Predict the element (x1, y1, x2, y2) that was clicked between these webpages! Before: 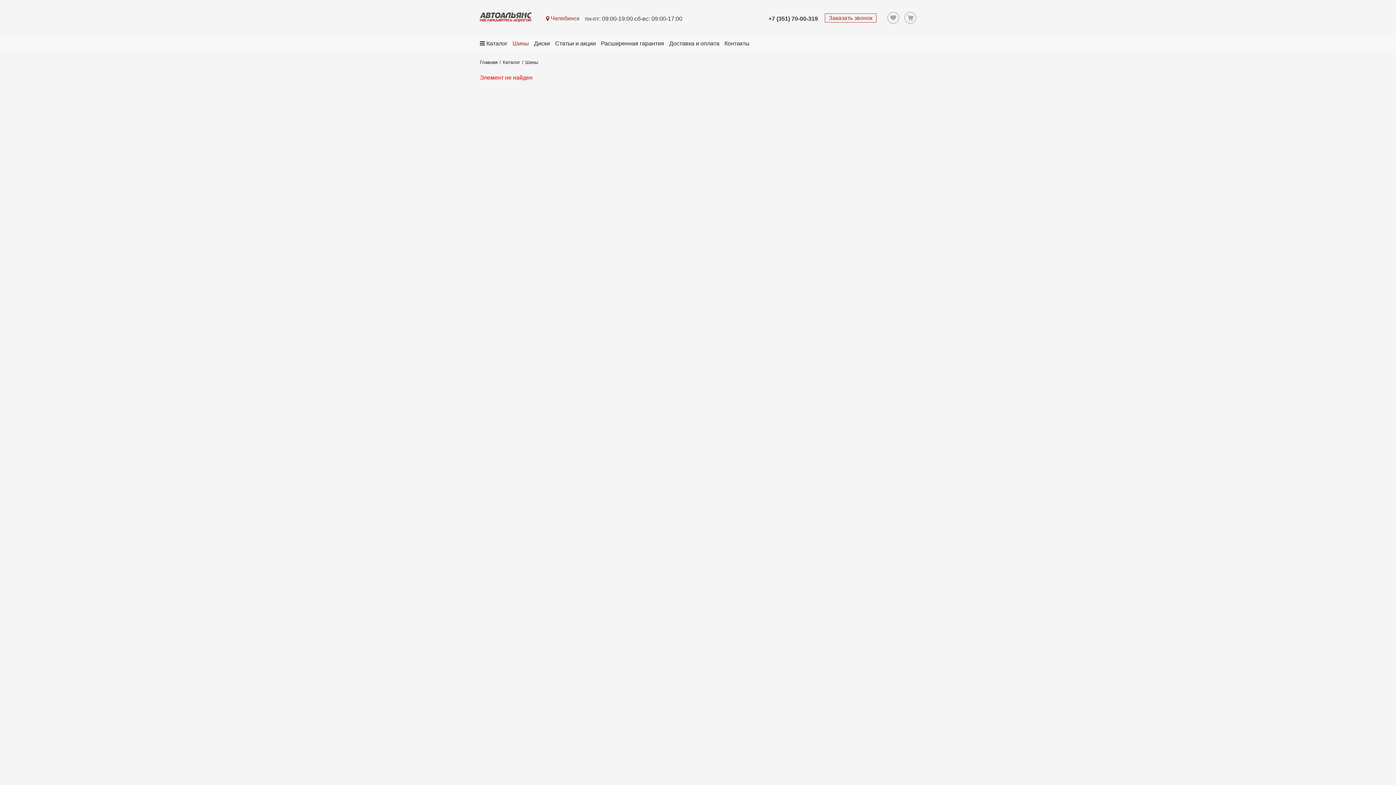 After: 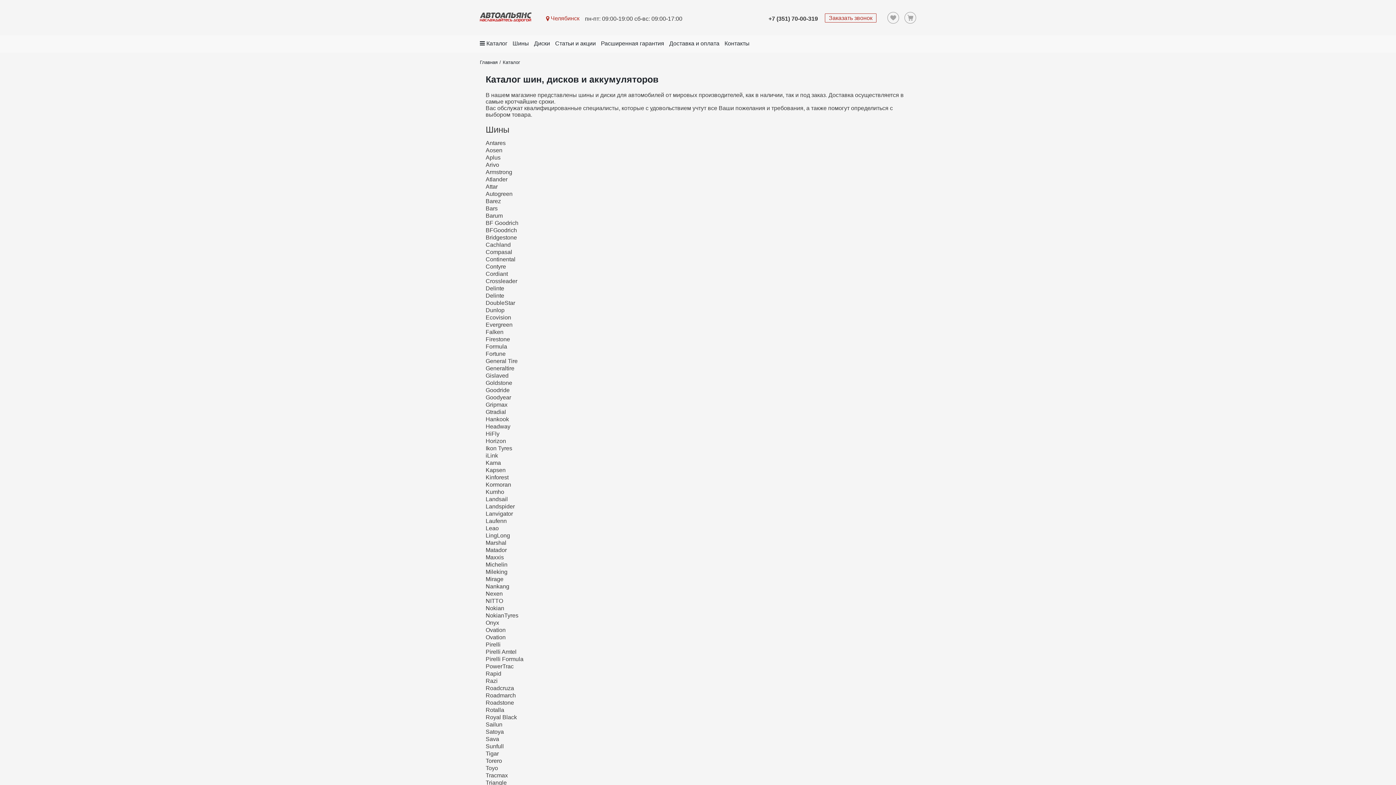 Action: bbox: (480, 40, 507, 46) label:  Каталог